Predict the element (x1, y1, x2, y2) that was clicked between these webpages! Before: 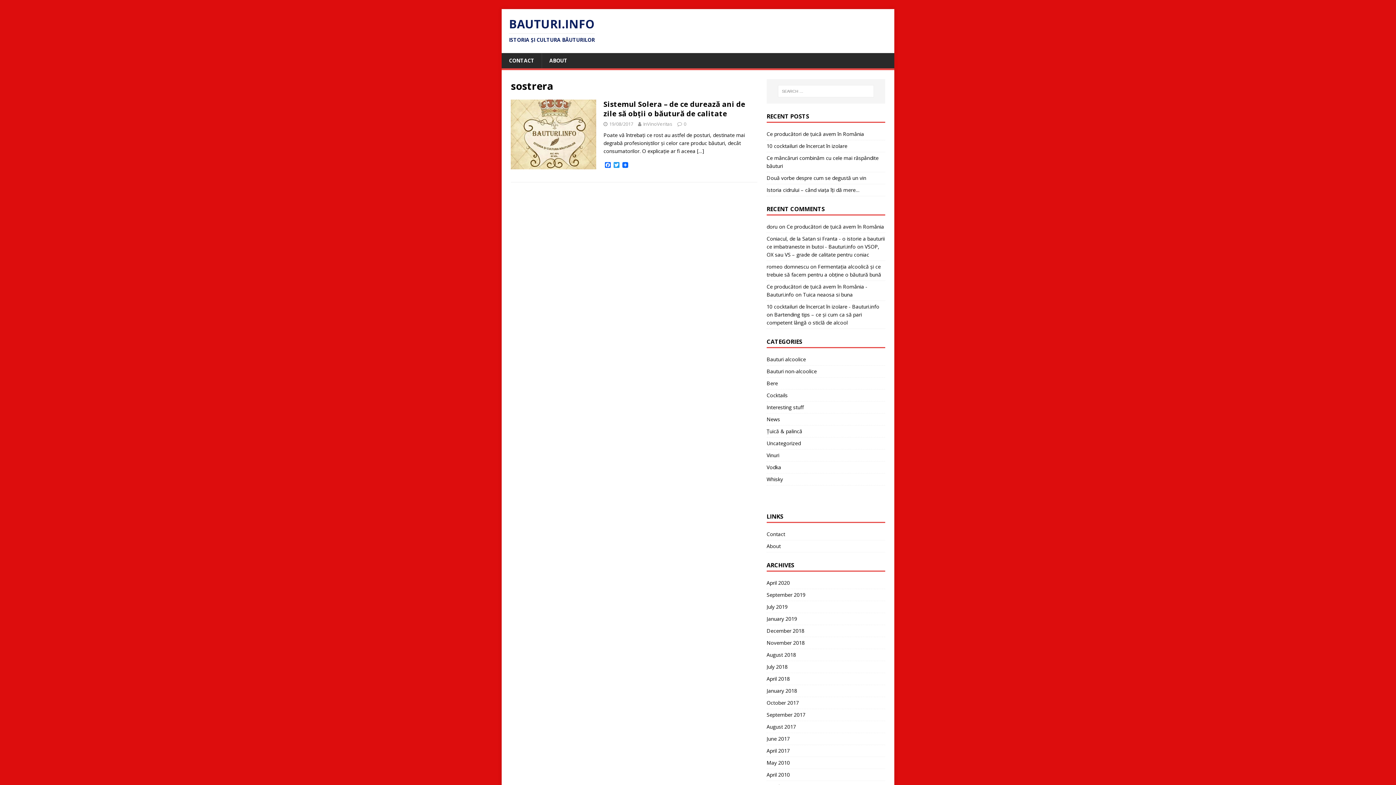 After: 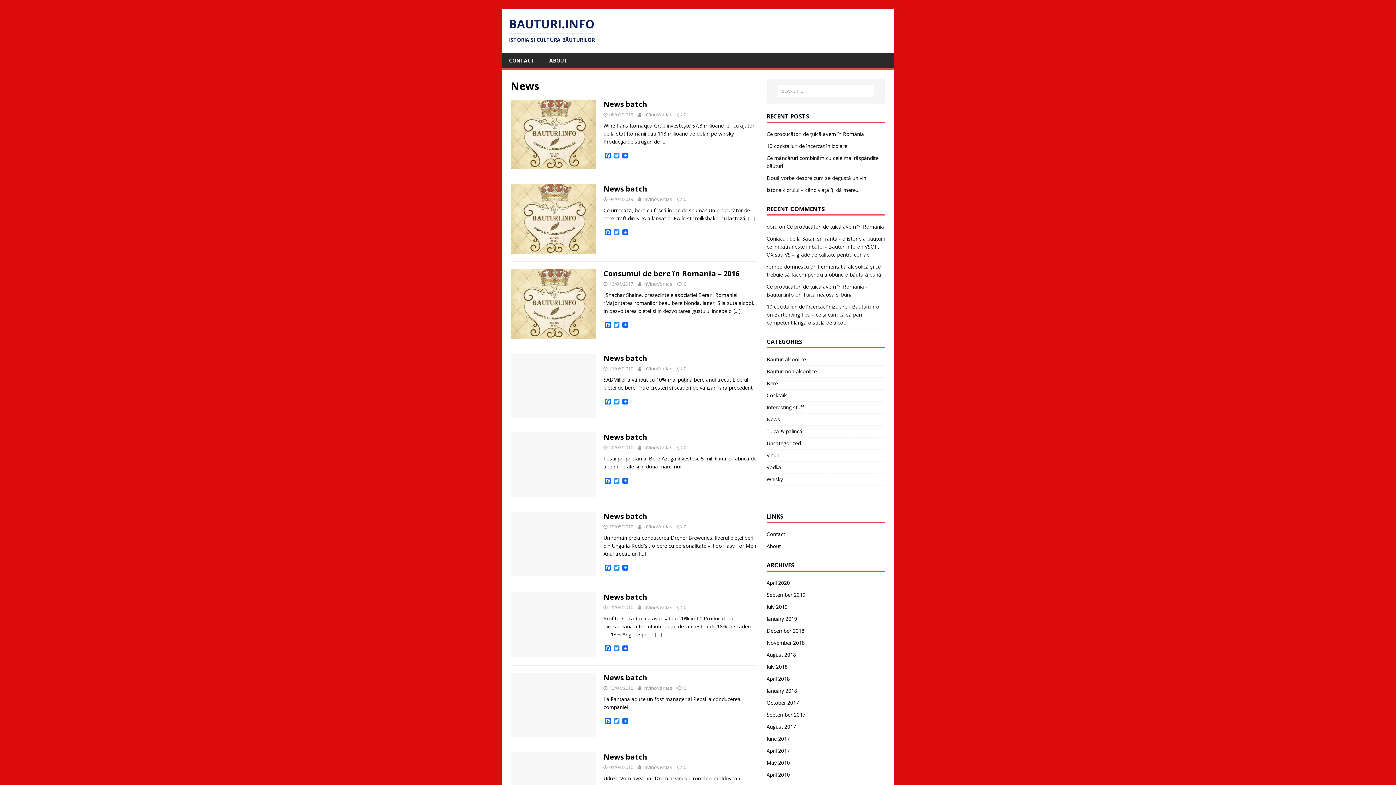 Action: label: News bbox: (766, 413, 885, 425)